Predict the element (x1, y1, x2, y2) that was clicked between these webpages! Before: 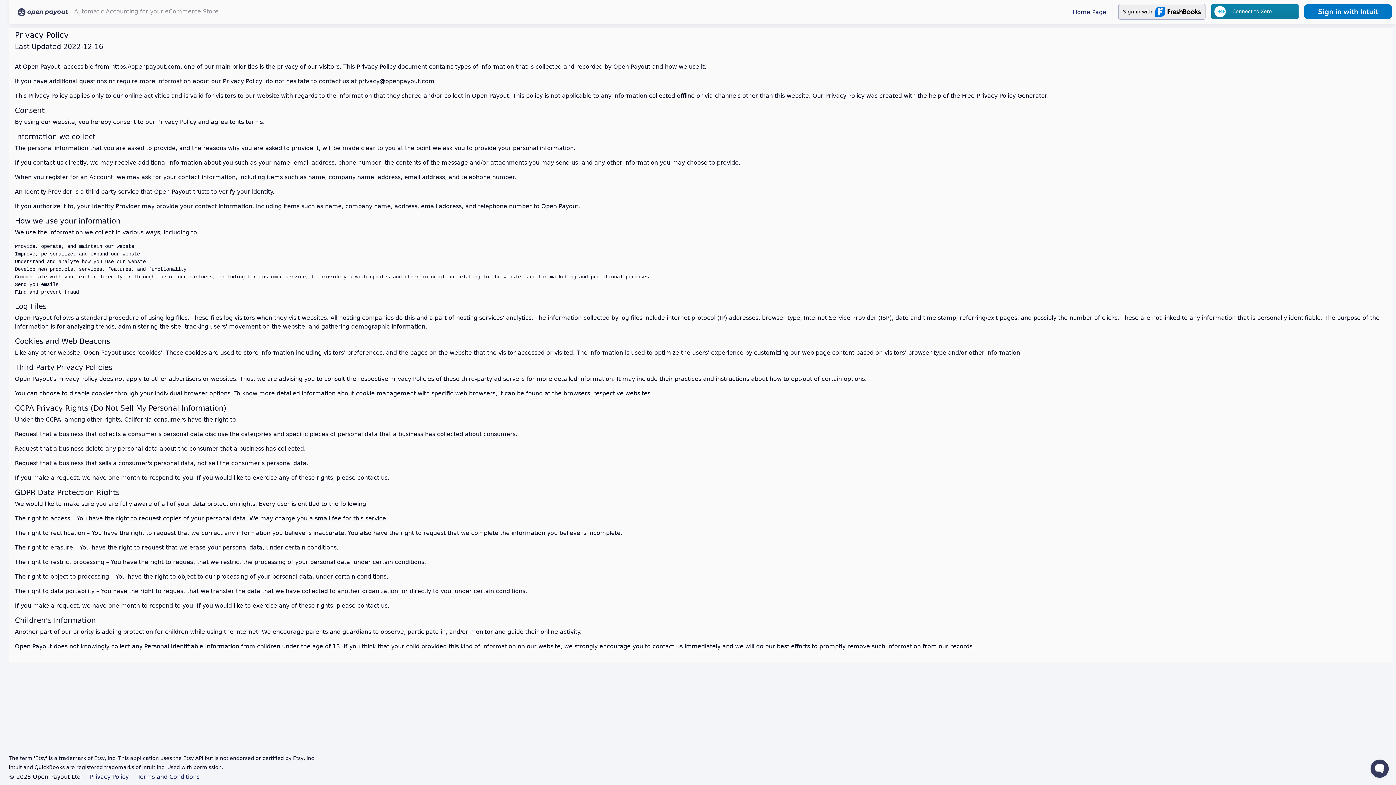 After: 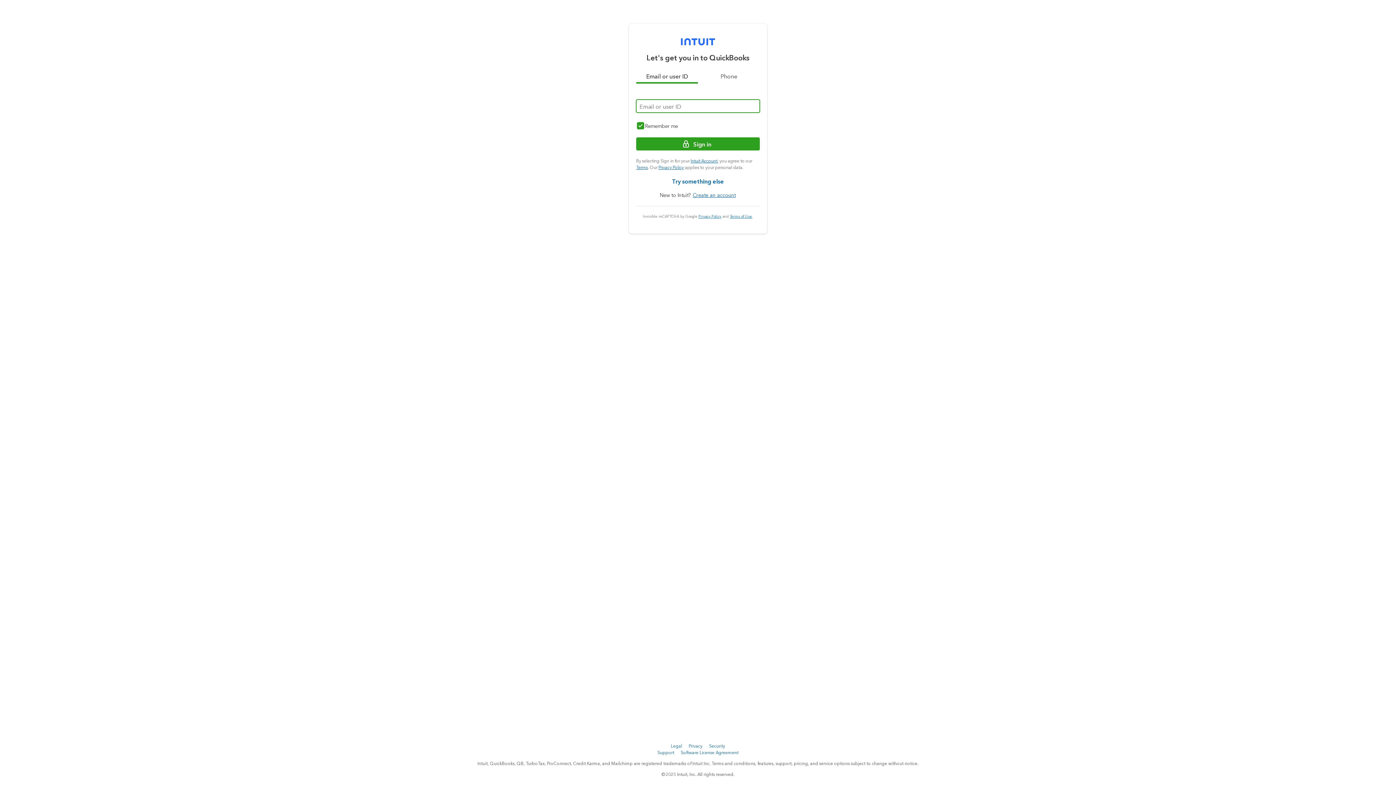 Action: bbox: (1304, 1, 1392, 24)